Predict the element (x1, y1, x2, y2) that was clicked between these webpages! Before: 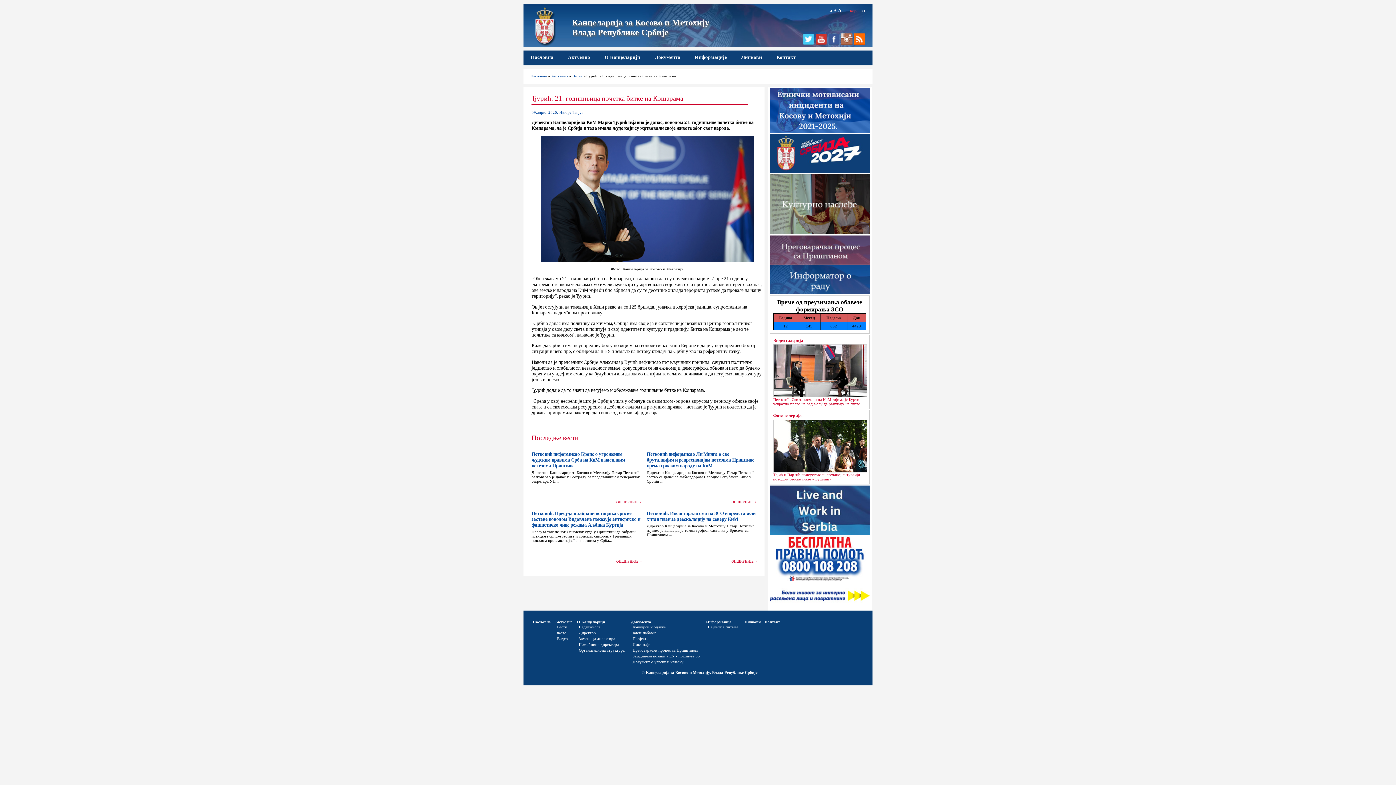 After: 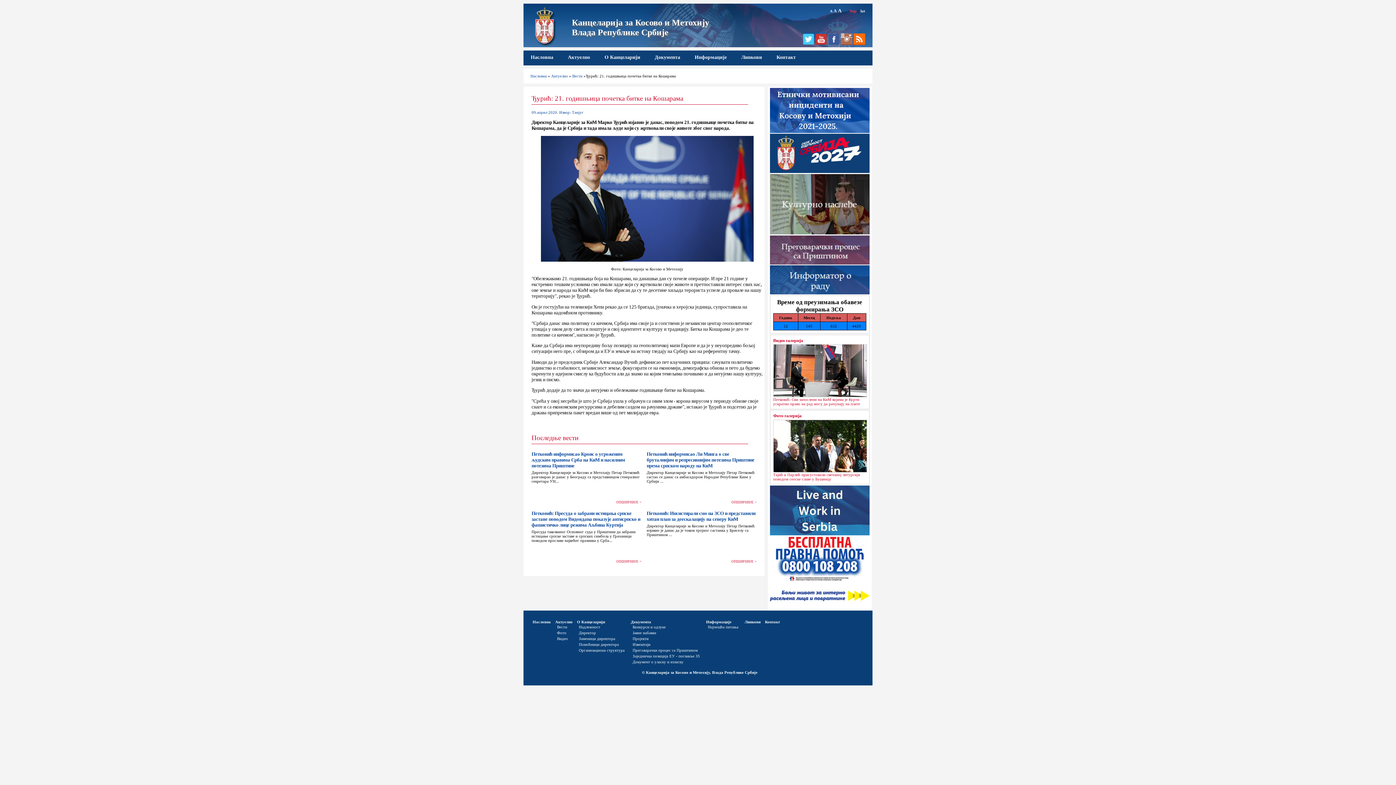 Action: bbox: (853, 41, 865, 45)